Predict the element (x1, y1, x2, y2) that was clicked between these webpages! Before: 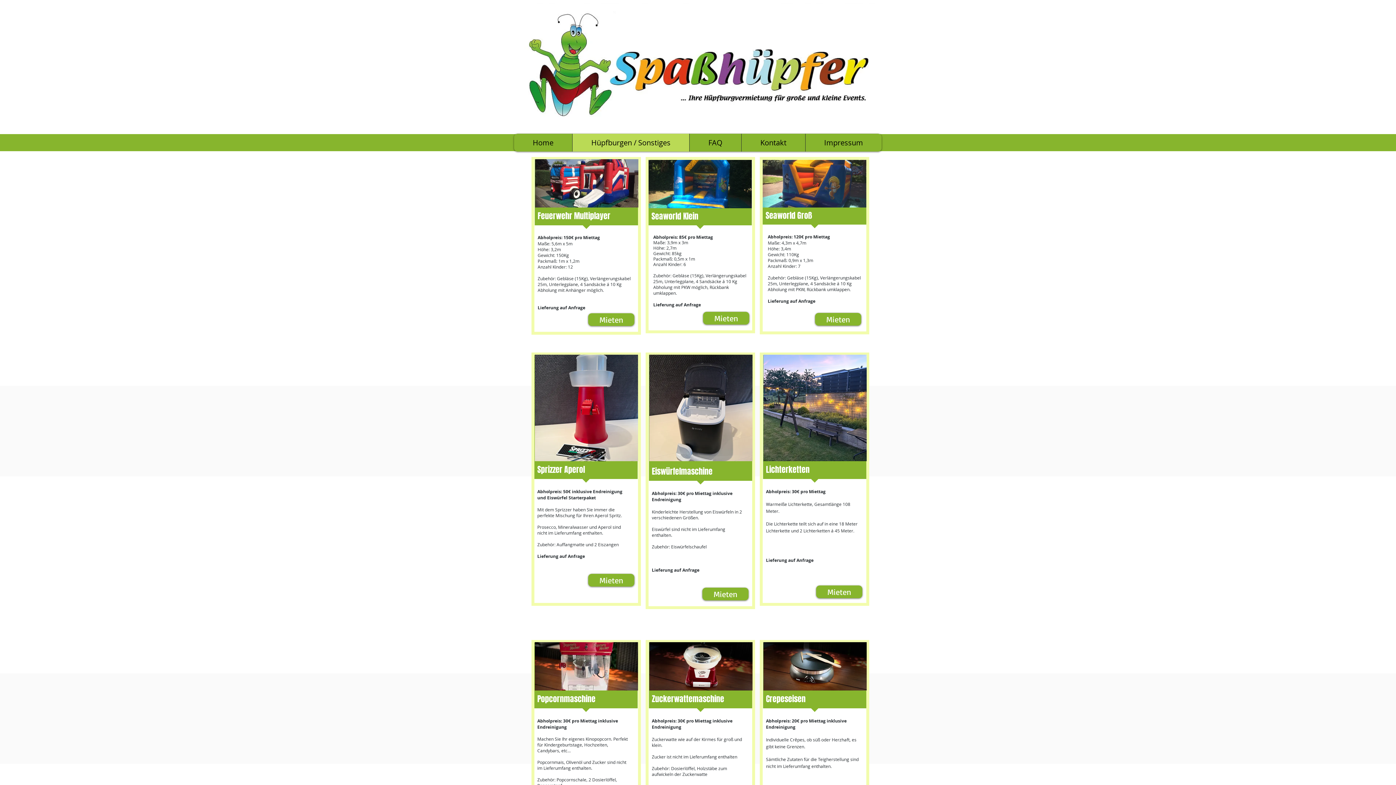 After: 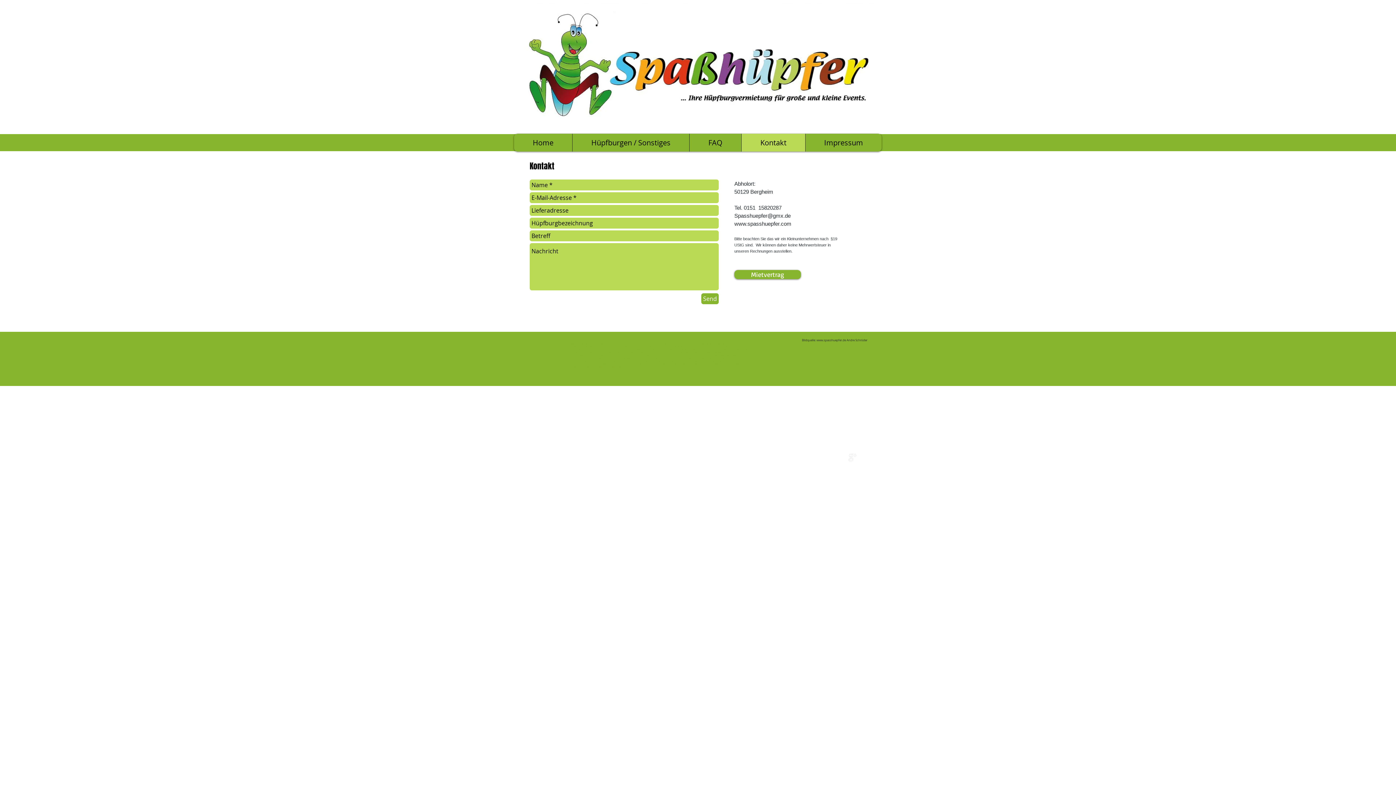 Action: label: Mieten bbox: (702, 588, 748, 600)